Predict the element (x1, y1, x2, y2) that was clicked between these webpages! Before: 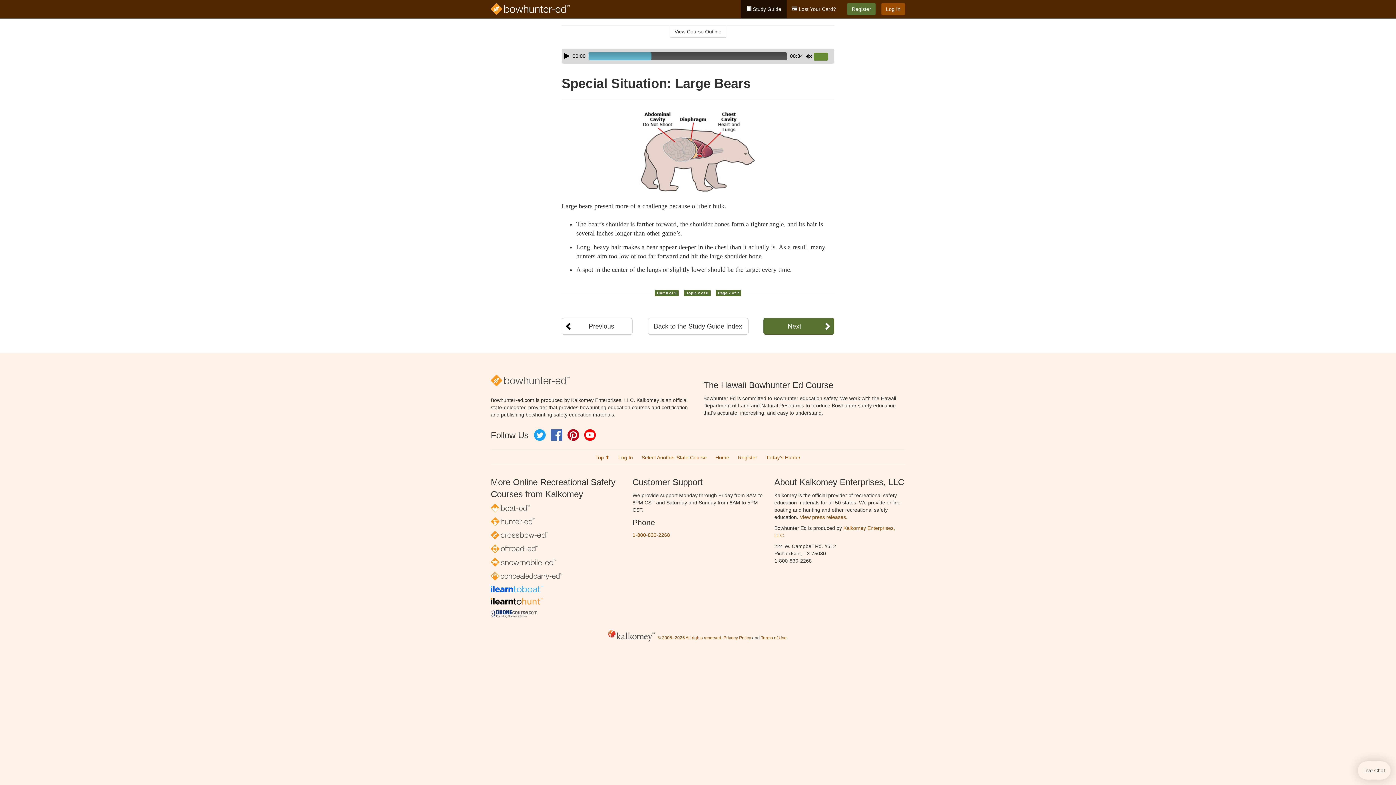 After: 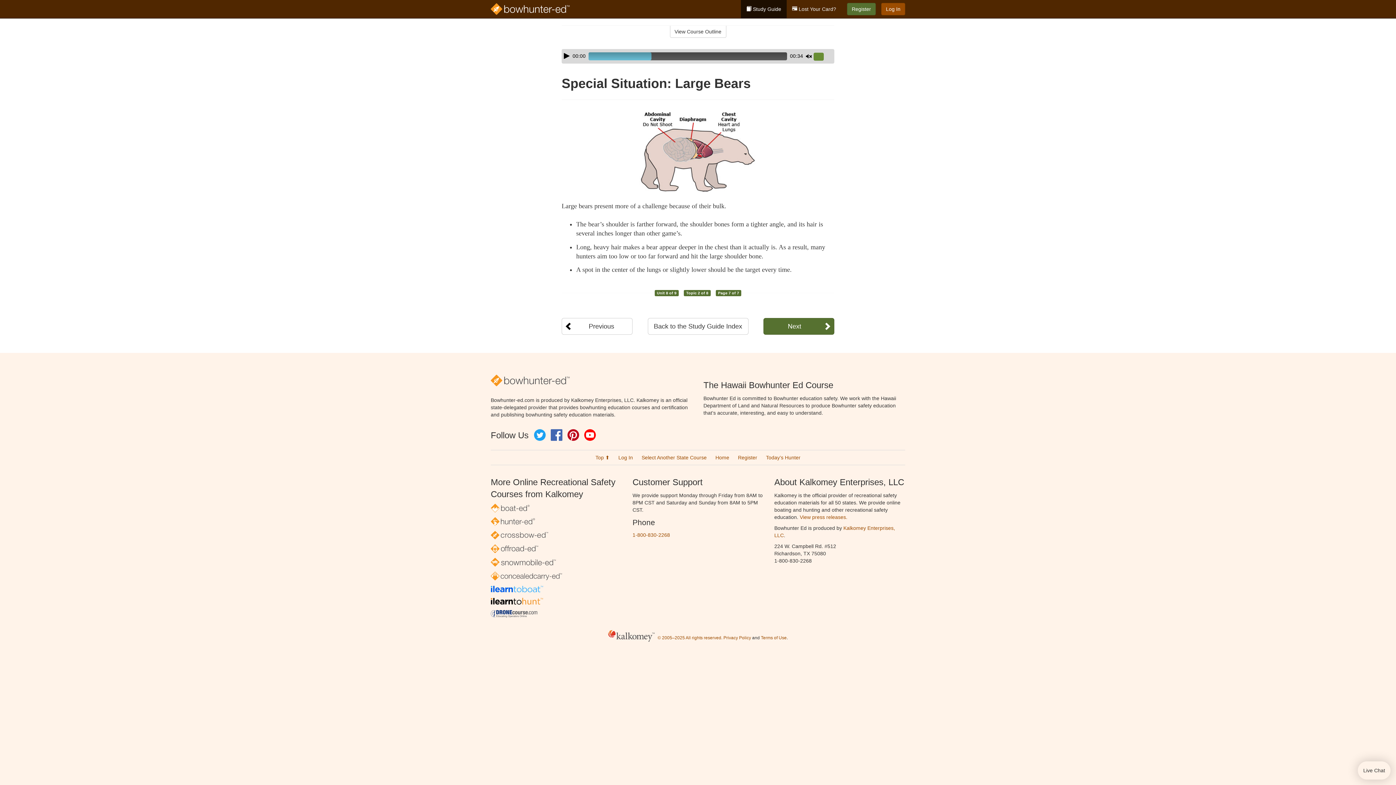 Action: label: Volume Slider bbox: (813, 52, 834, 61)